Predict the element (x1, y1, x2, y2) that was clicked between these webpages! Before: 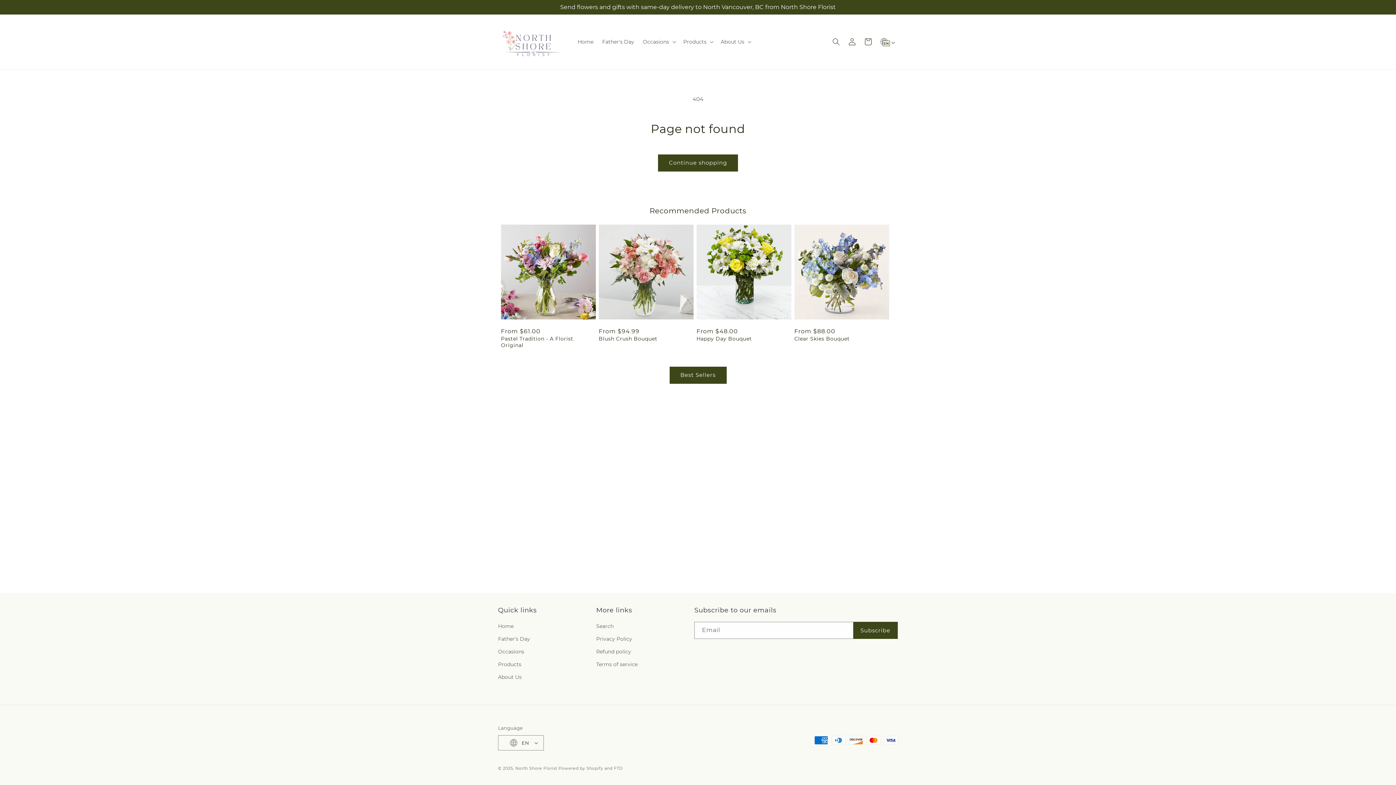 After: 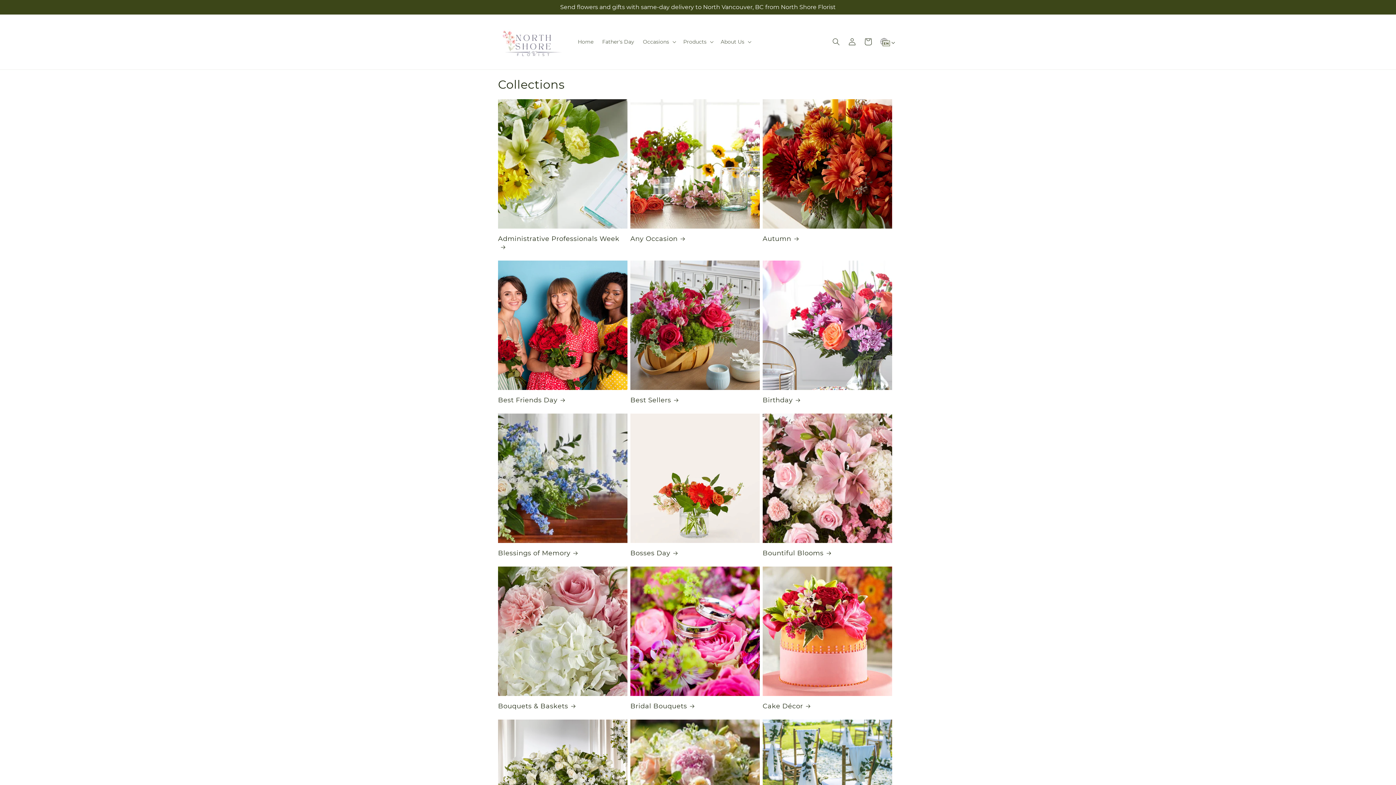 Action: bbox: (498, 645, 524, 658) label: Occasions